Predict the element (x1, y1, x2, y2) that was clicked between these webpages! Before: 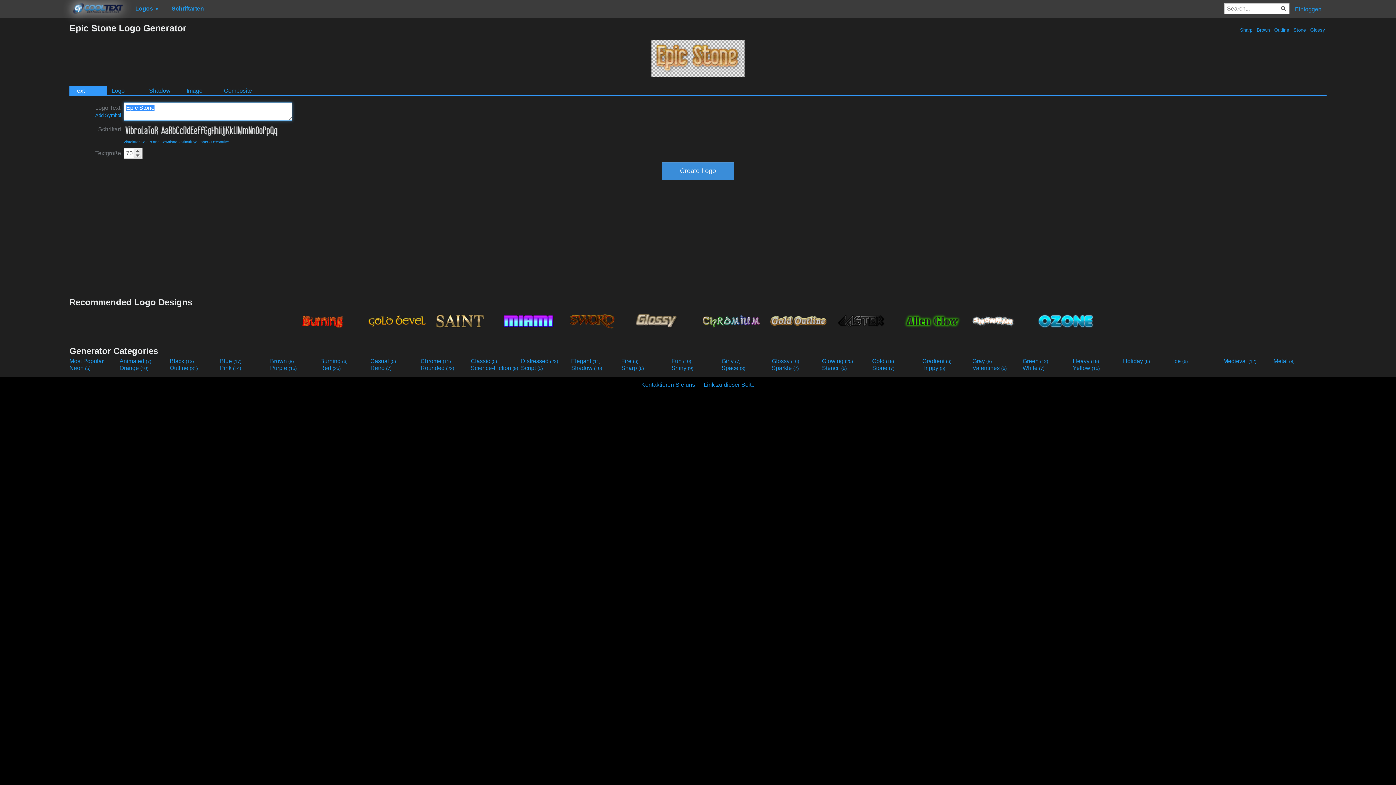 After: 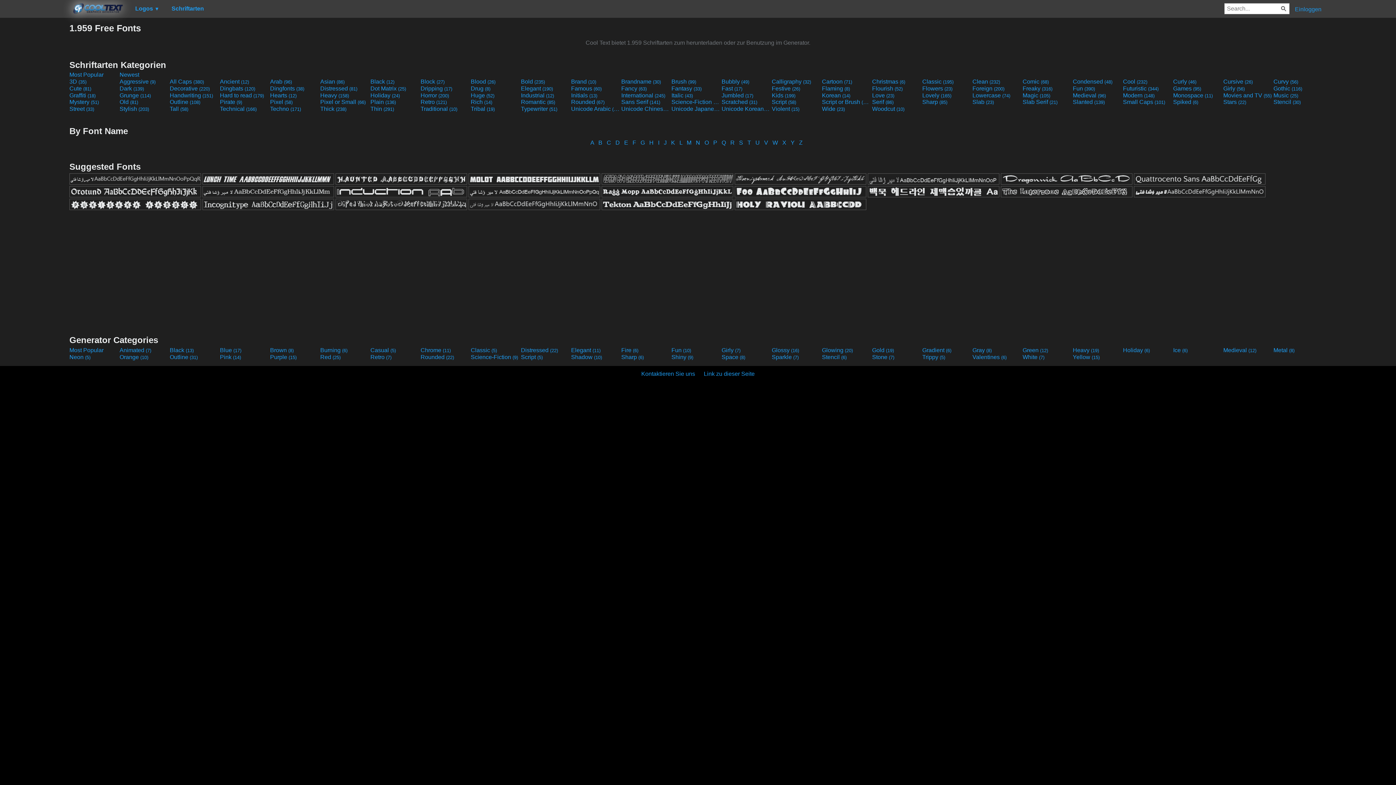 Action: label: Schriftarten bbox: (166, 3, 209, 14)